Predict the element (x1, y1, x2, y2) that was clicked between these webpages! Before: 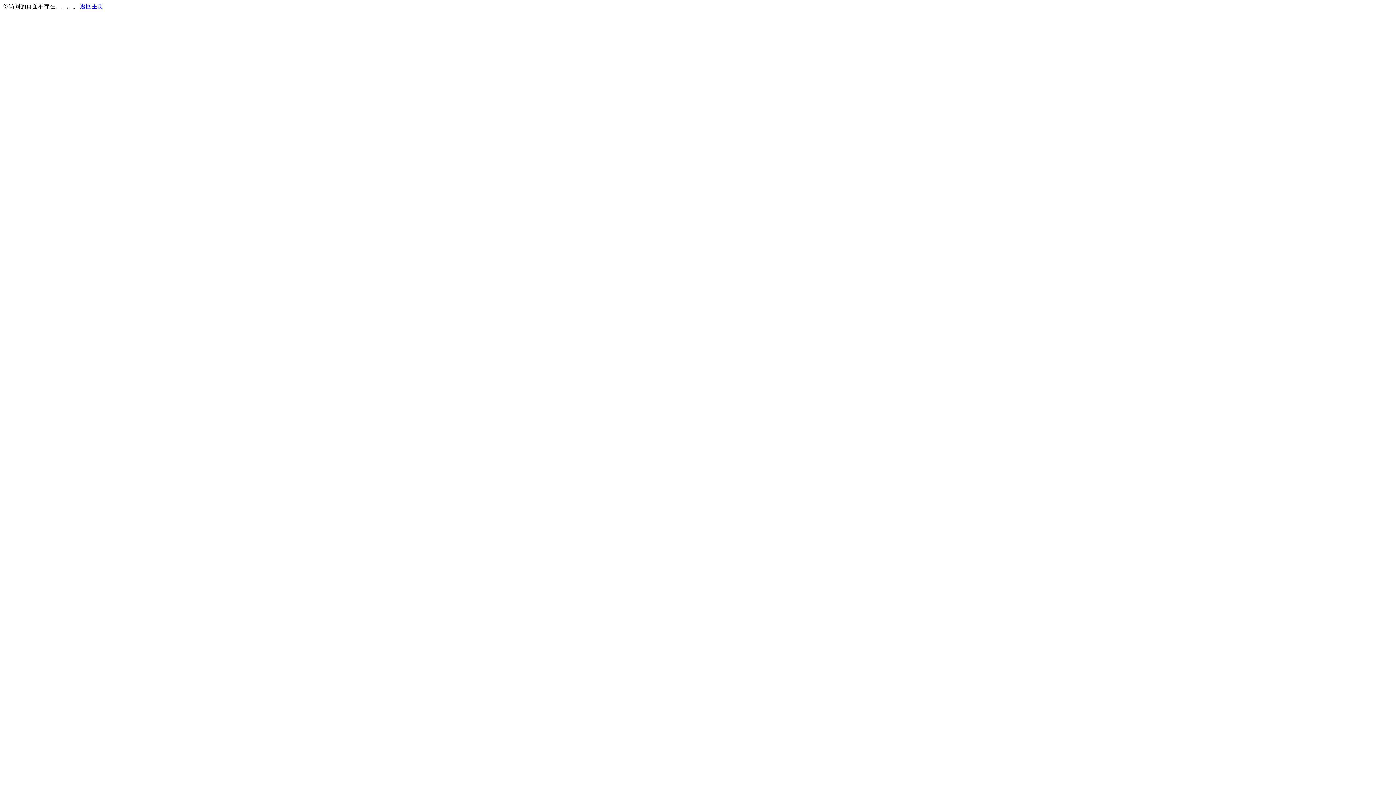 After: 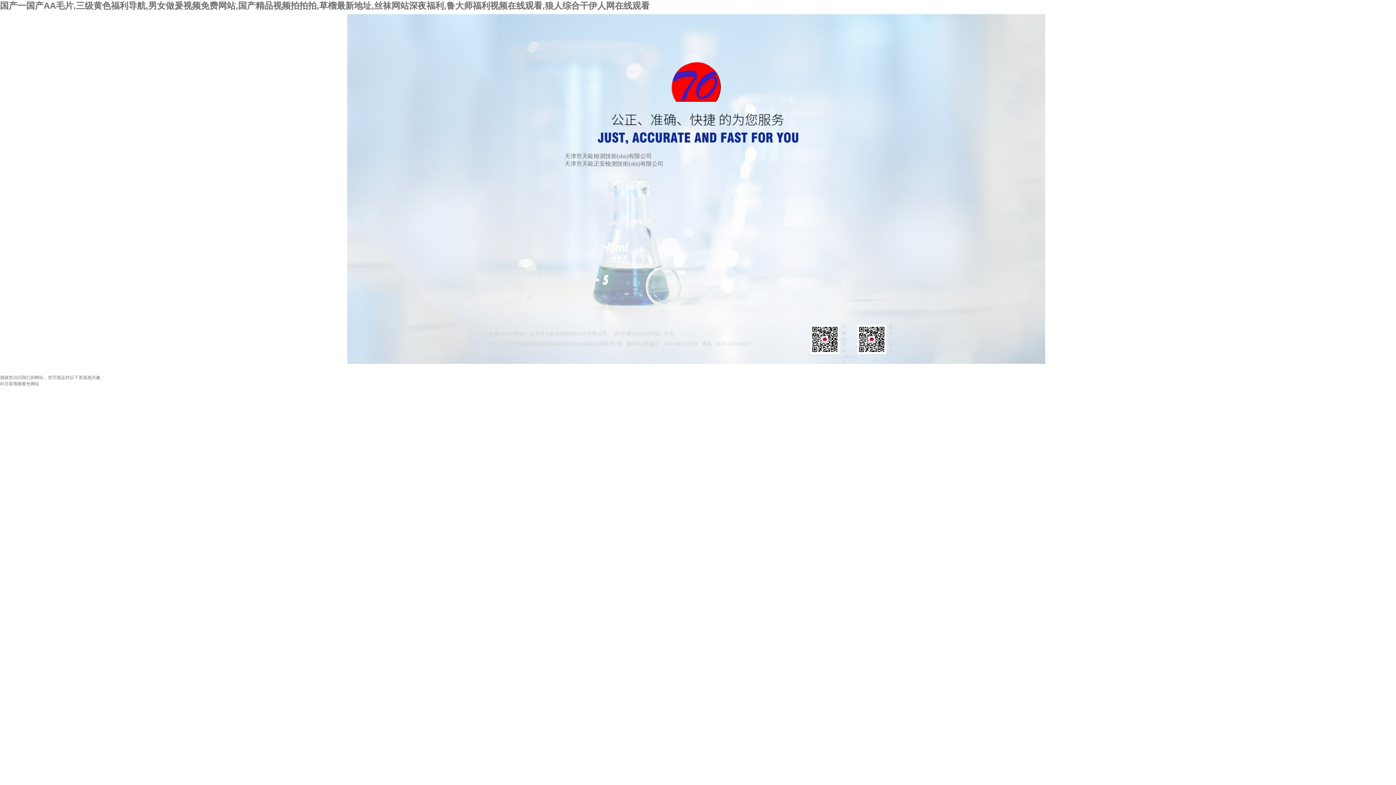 Action: bbox: (80, 3, 103, 9) label: 返回主页